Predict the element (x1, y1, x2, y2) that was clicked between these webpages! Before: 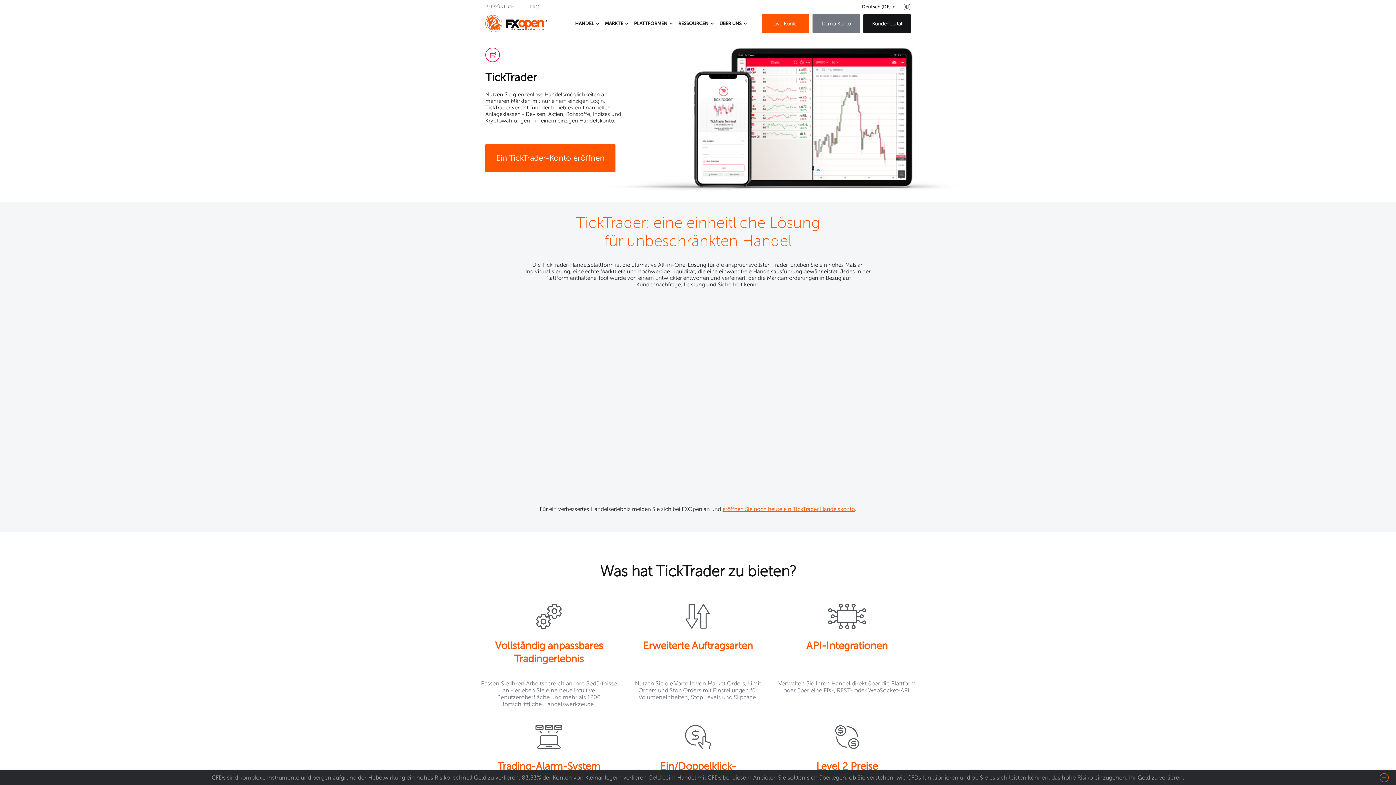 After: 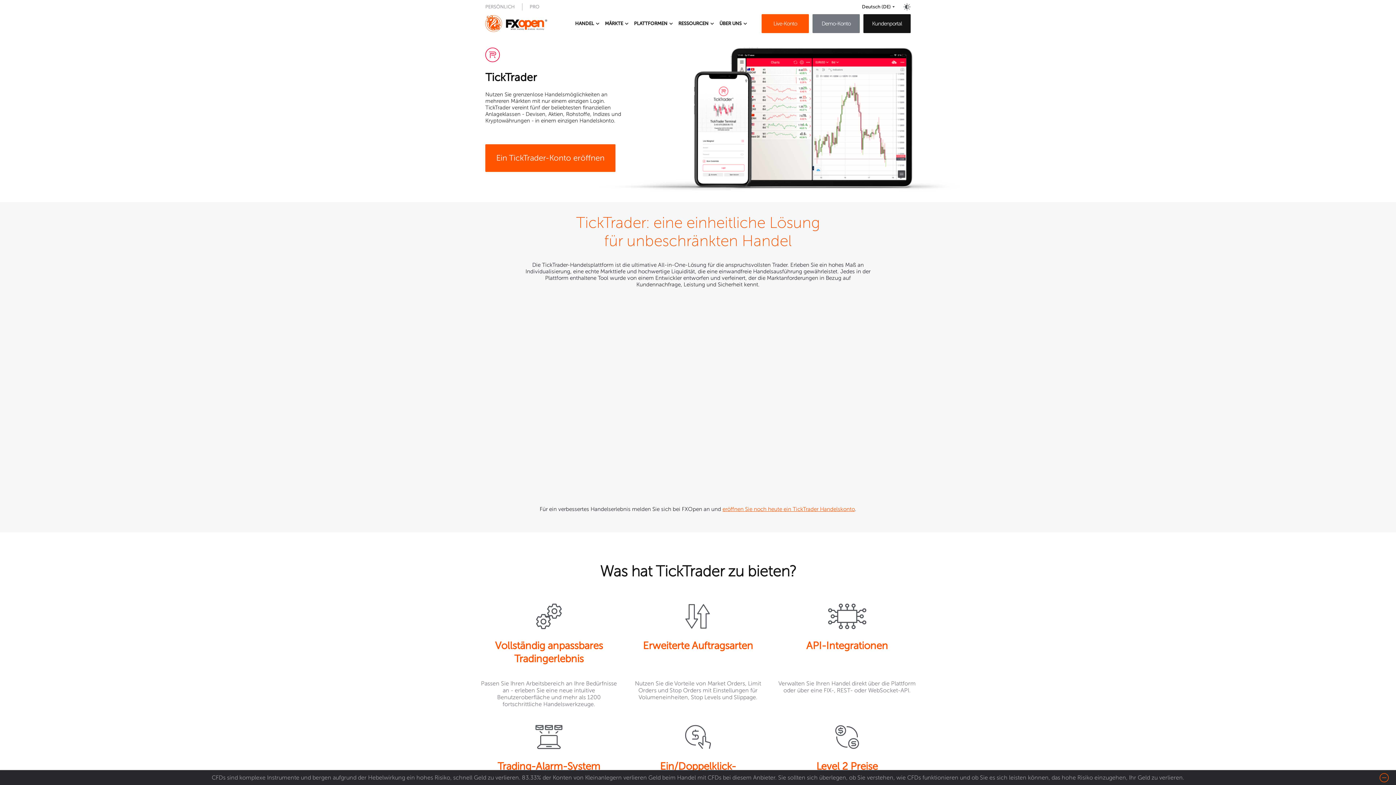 Action: label: eröffnen Sie noch heute ein TickTrader Handelskonto bbox: (722, 506, 855, 512)